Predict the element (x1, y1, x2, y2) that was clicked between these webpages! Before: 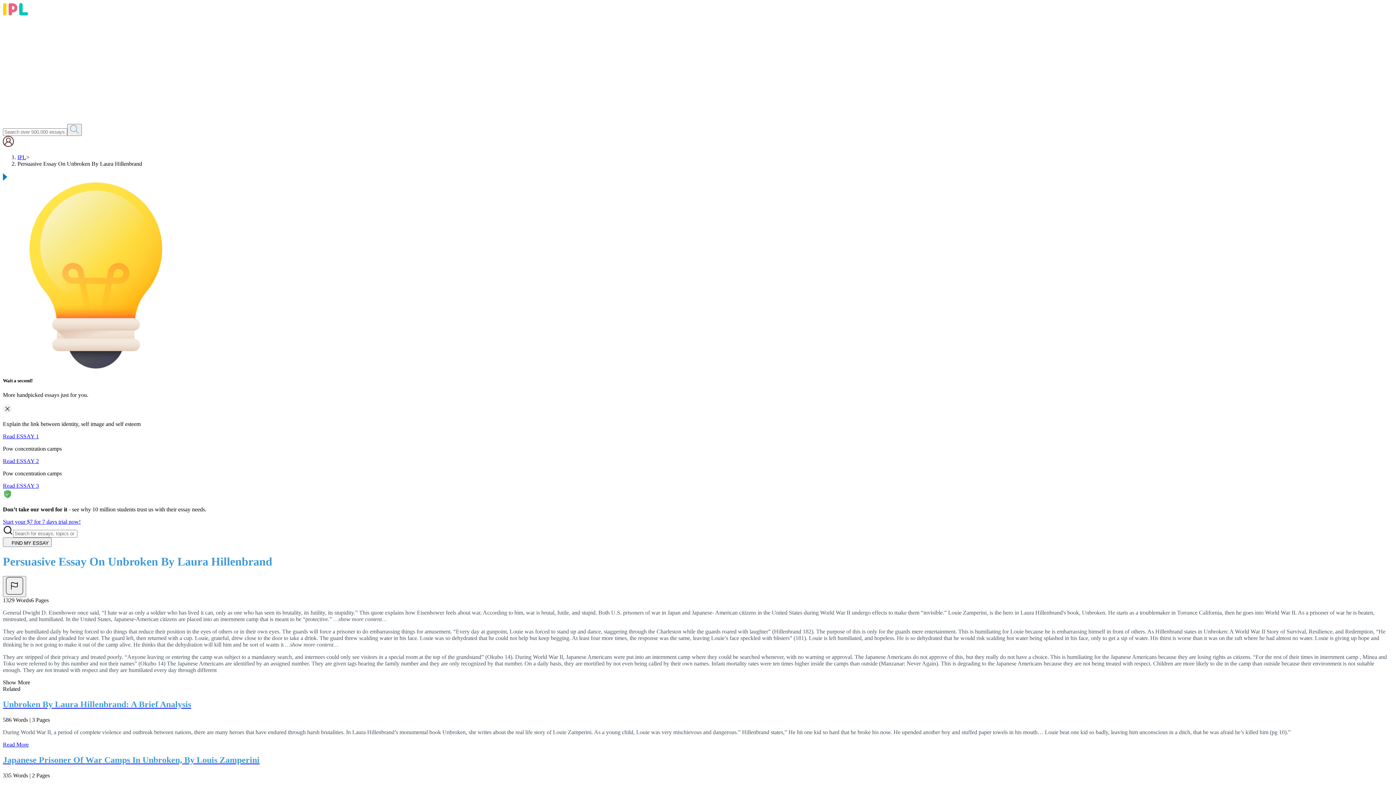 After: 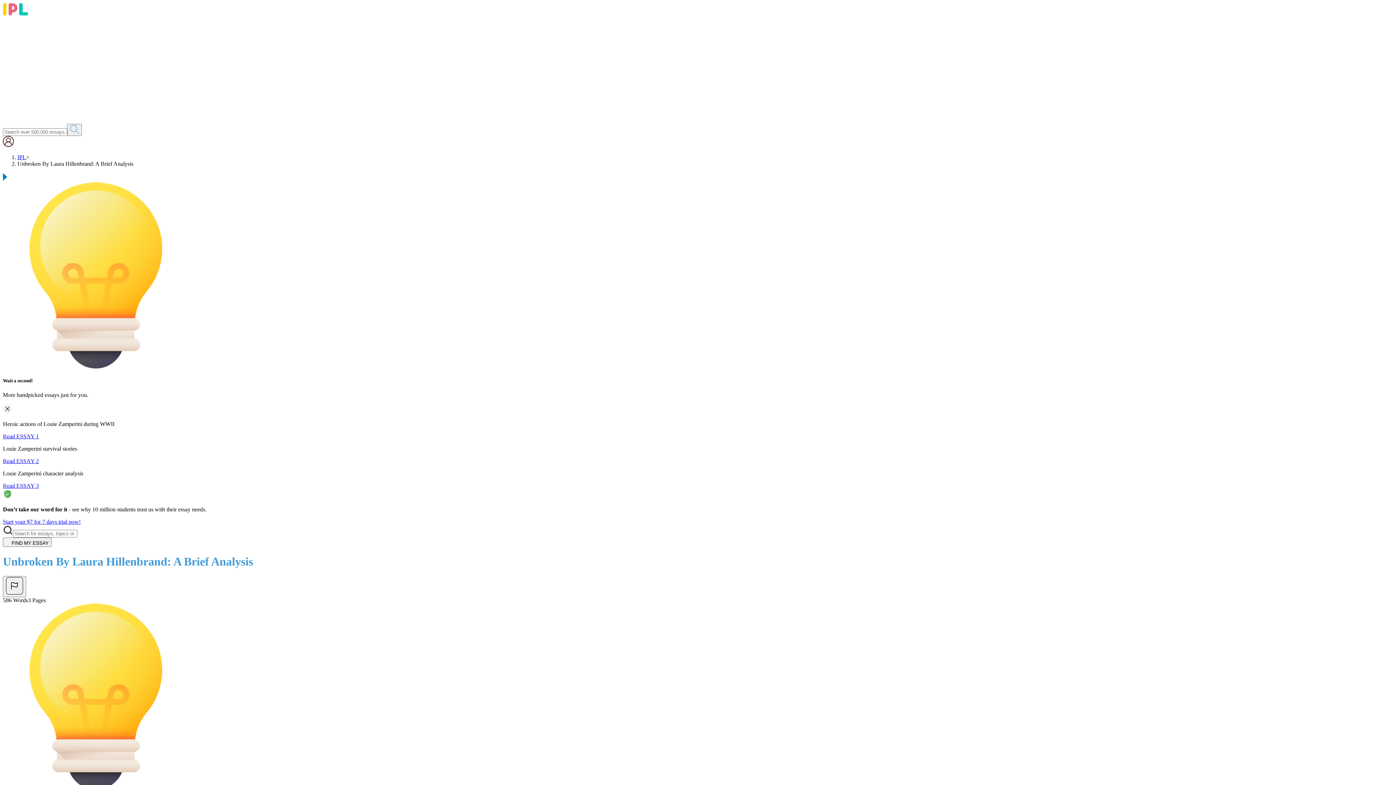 Action: bbox: (2, 741, 28, 748) label: Read More